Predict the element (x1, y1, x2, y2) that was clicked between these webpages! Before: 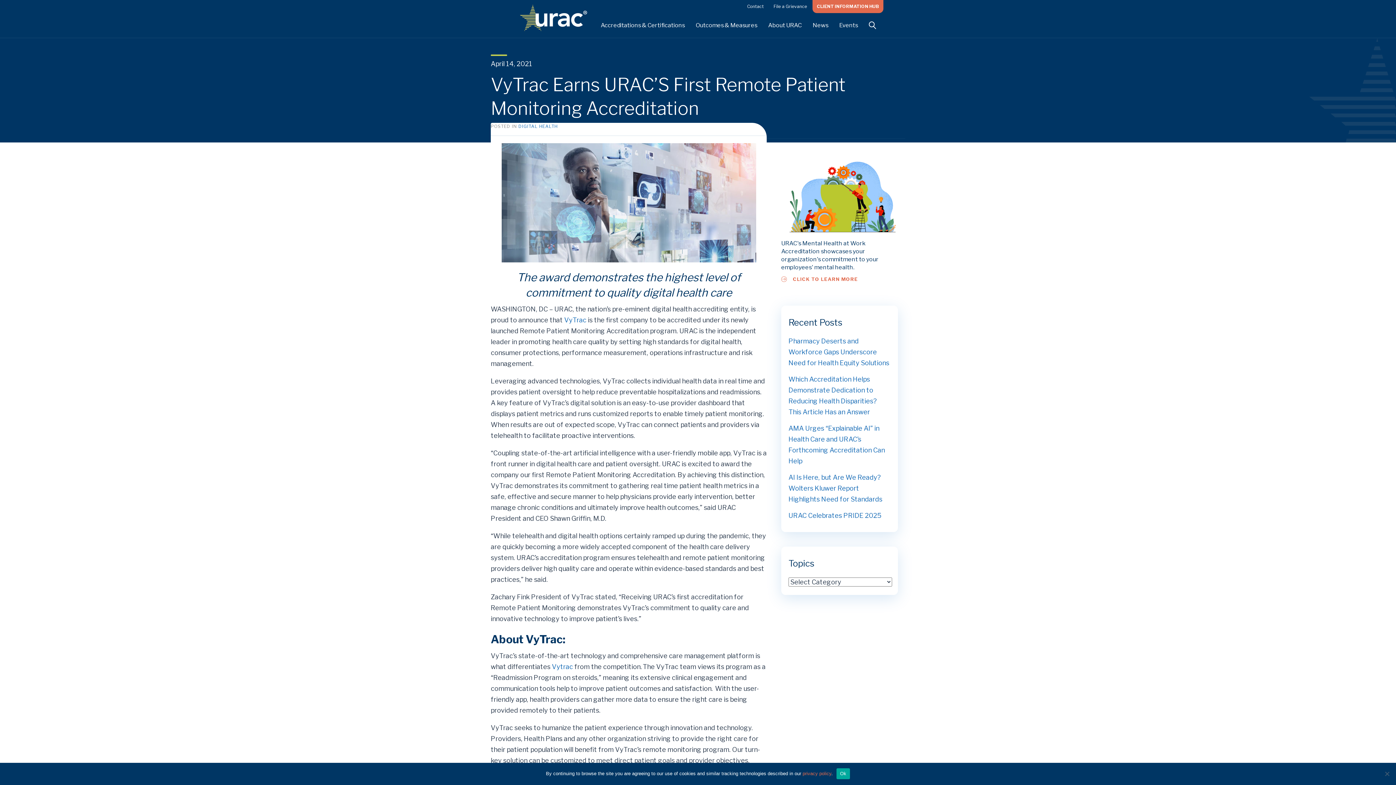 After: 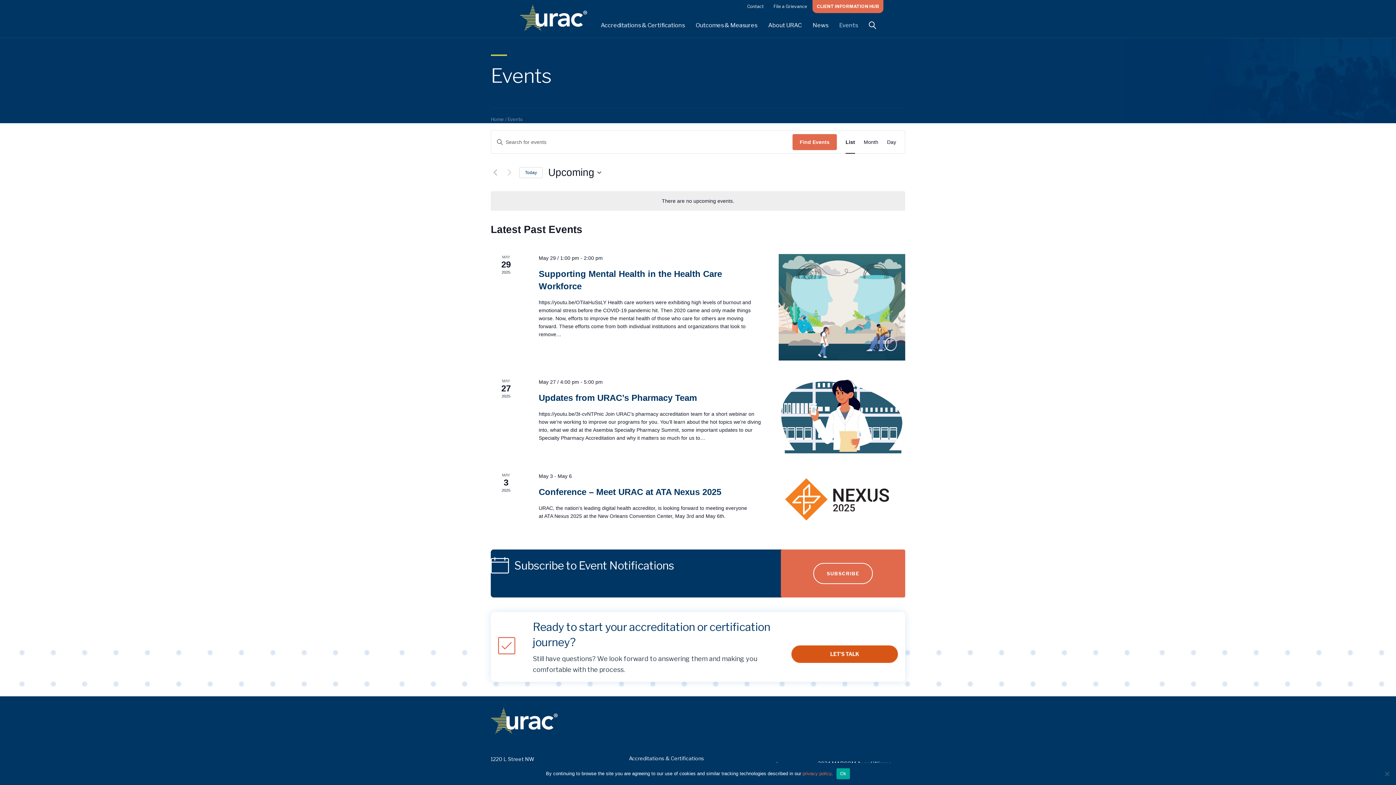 Action: bbox: (834, 16, 863, 34) label: Events